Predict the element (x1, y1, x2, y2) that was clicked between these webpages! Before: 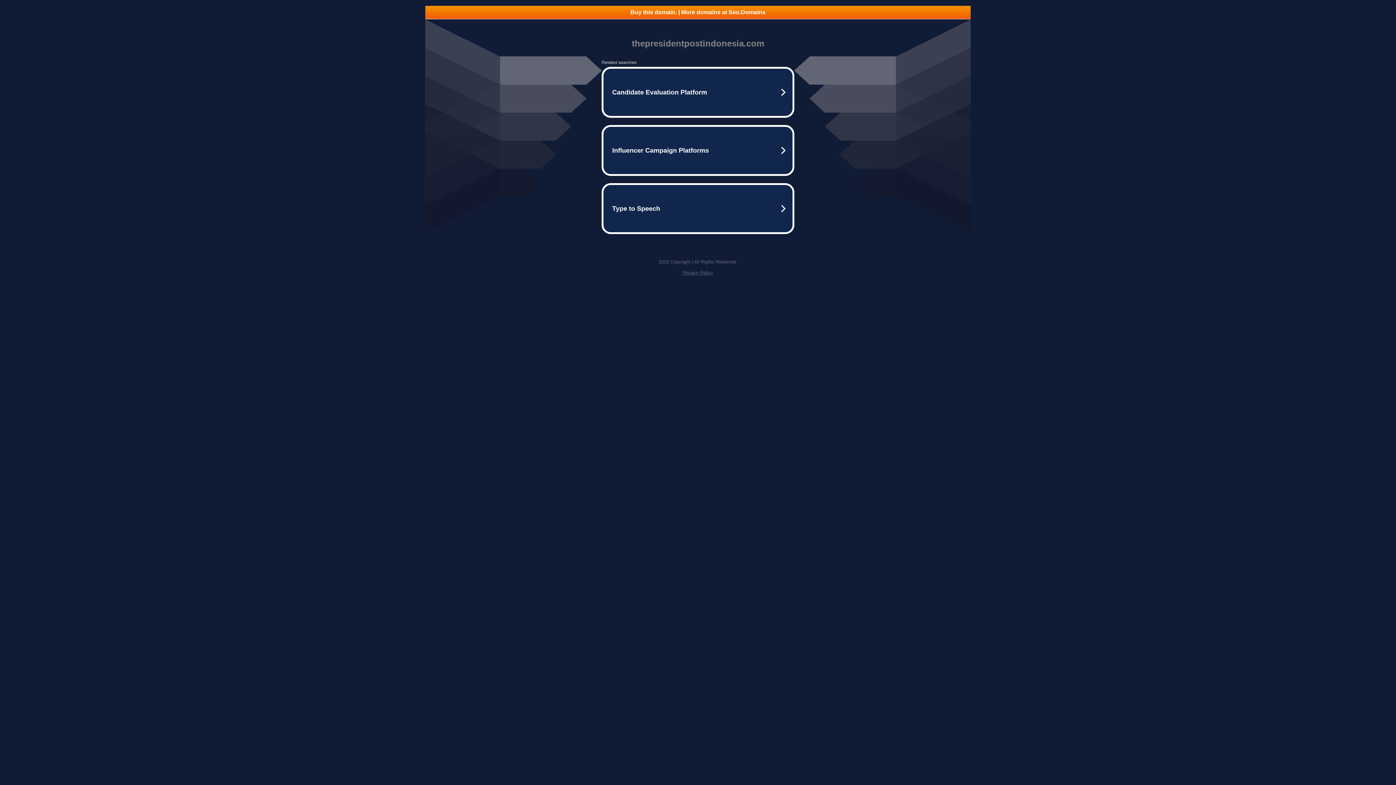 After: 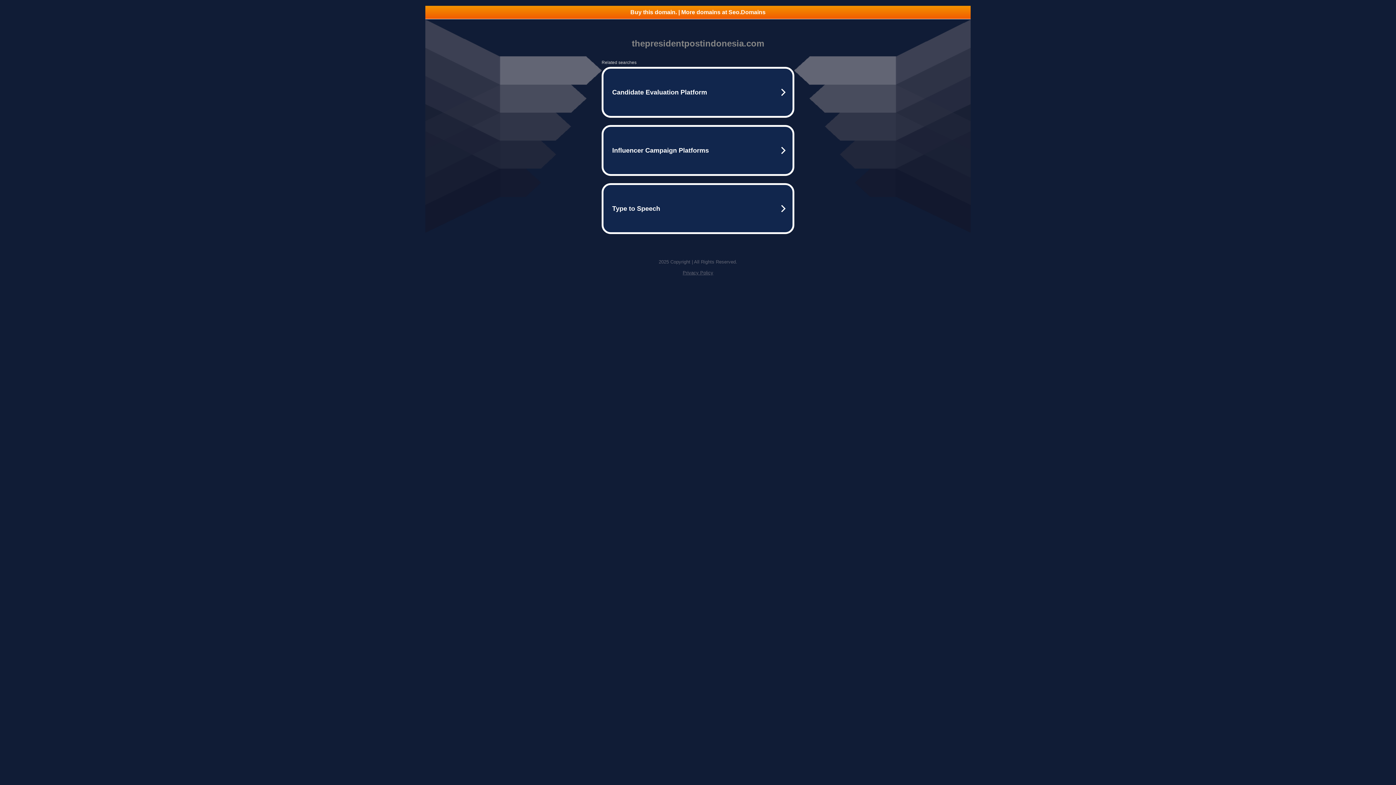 Action: label: Buy this domain. | More domains at Seo.Domains bbox: (425, 5, 970, 18)